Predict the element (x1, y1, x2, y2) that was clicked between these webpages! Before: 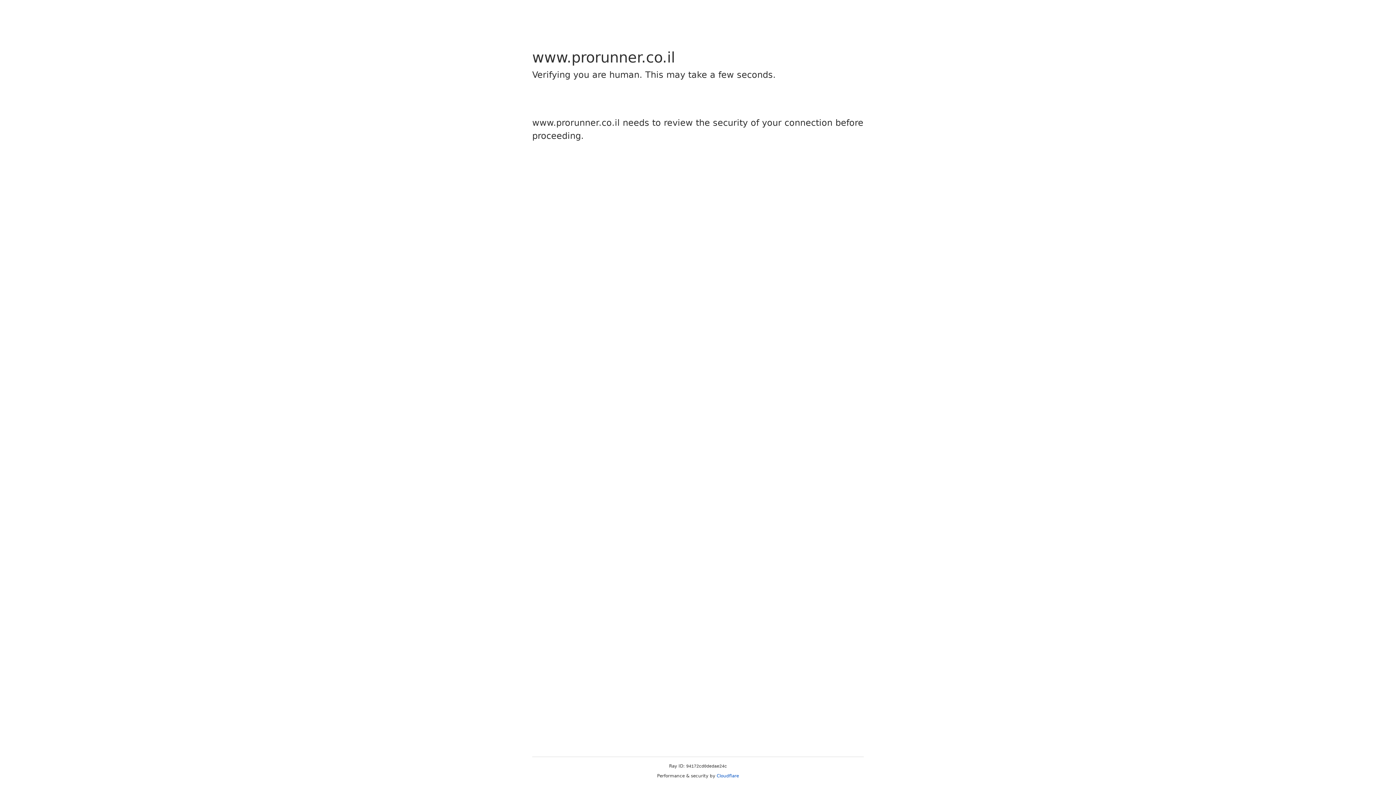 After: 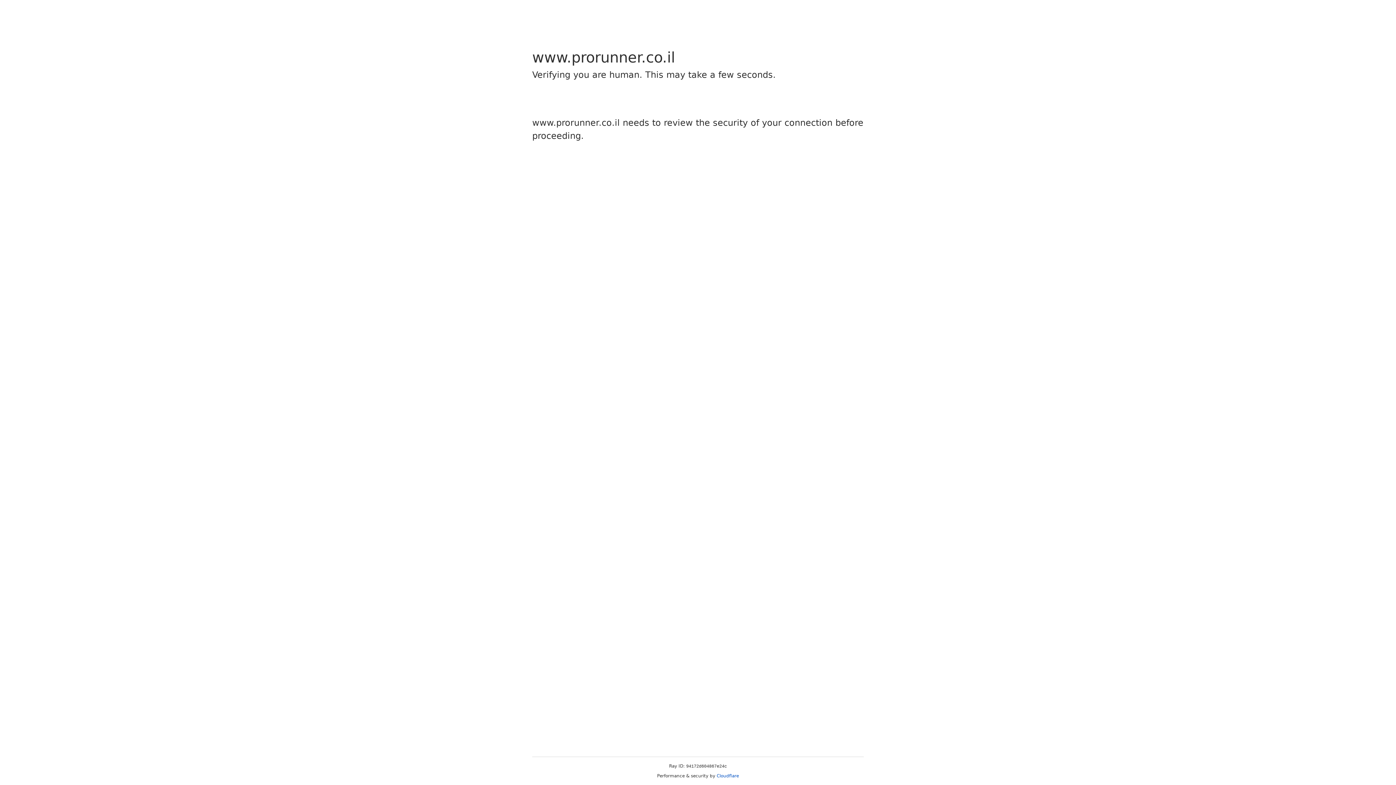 Action: label: Cloudflare bbox: (716, 773, 739, 778)